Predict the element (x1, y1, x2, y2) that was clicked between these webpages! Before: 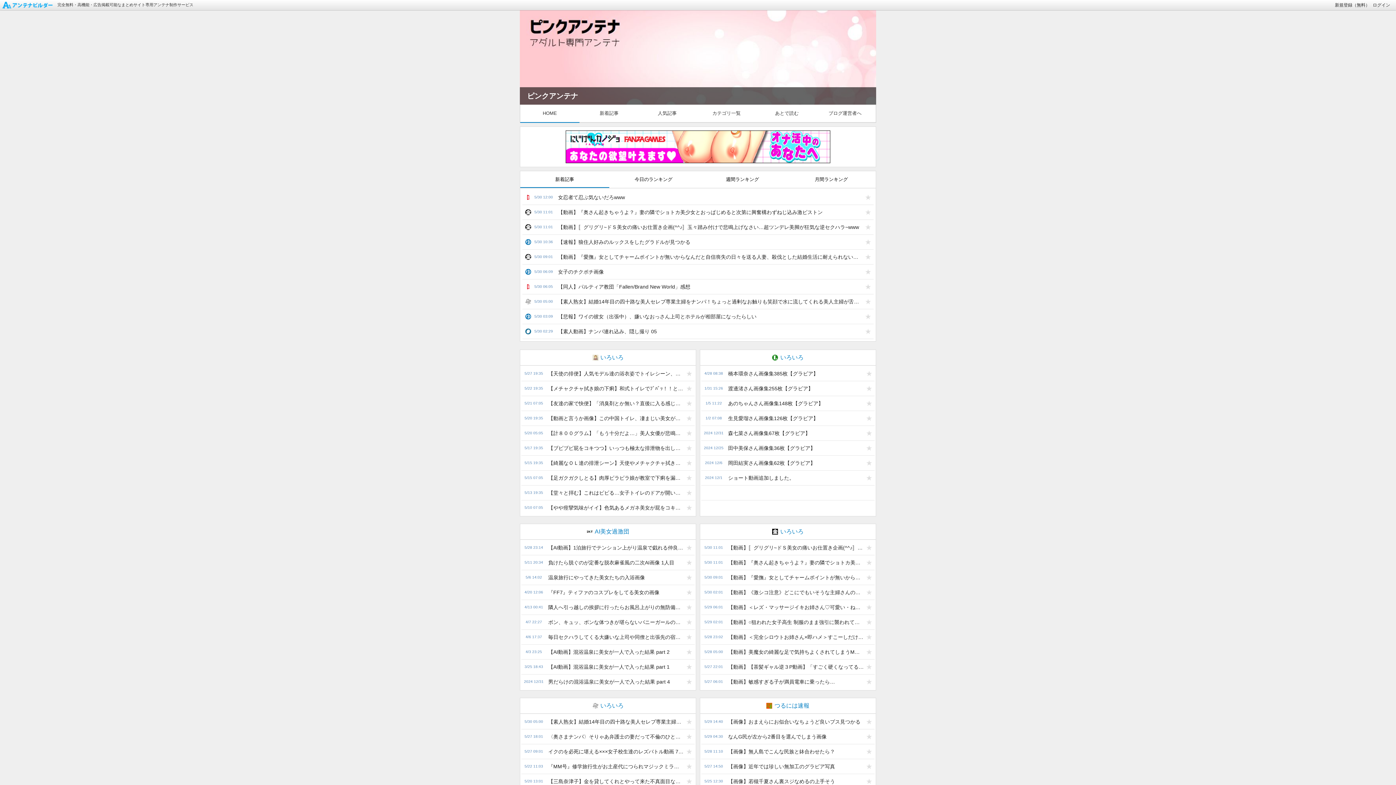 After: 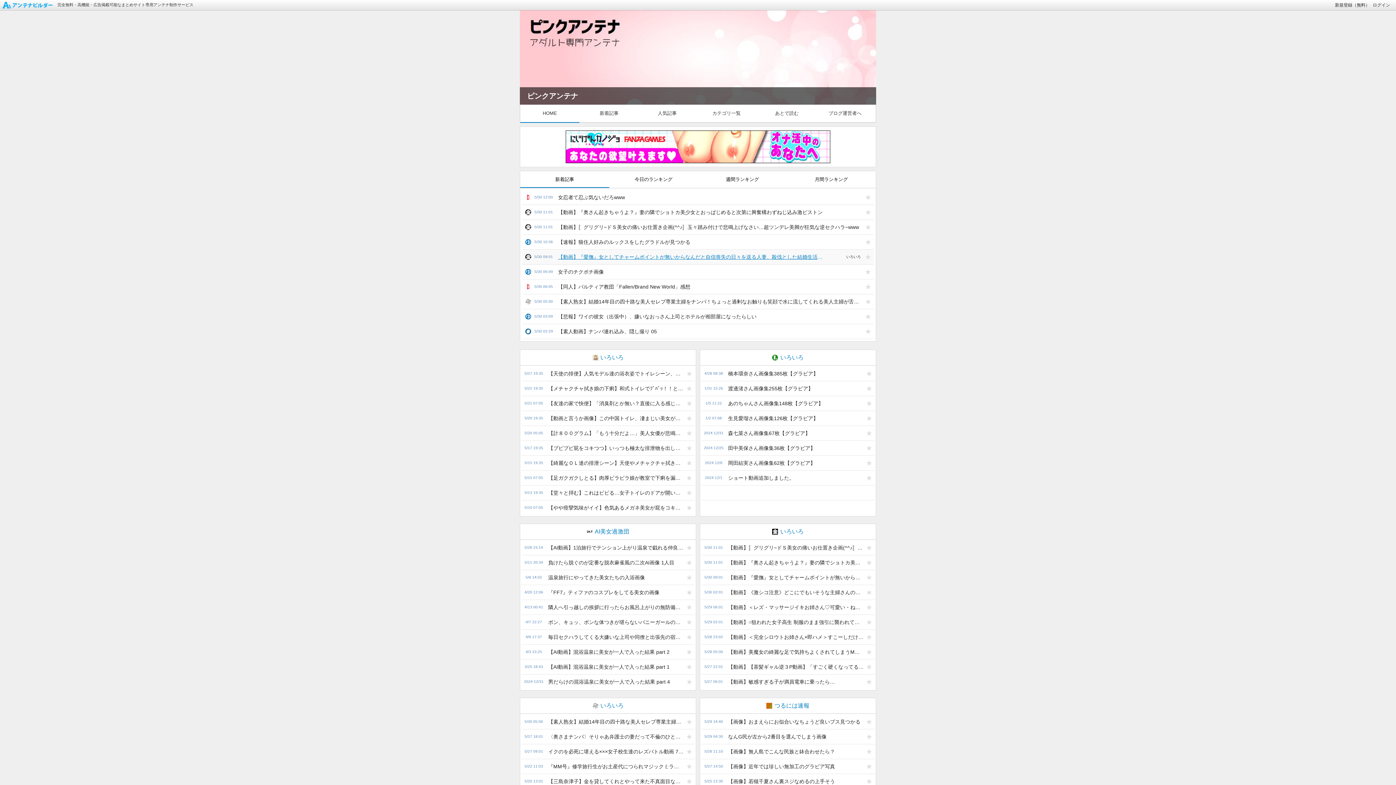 Action: label: 【動画】『愛撫』女としてチャームポイントが無いからなんだと自信喪失の日々を送る人妻、殺伐とした結婚生活に耐えられない人妻、隠れて借金を繰り返してい！ bbox: (554, 249, 862, 264)